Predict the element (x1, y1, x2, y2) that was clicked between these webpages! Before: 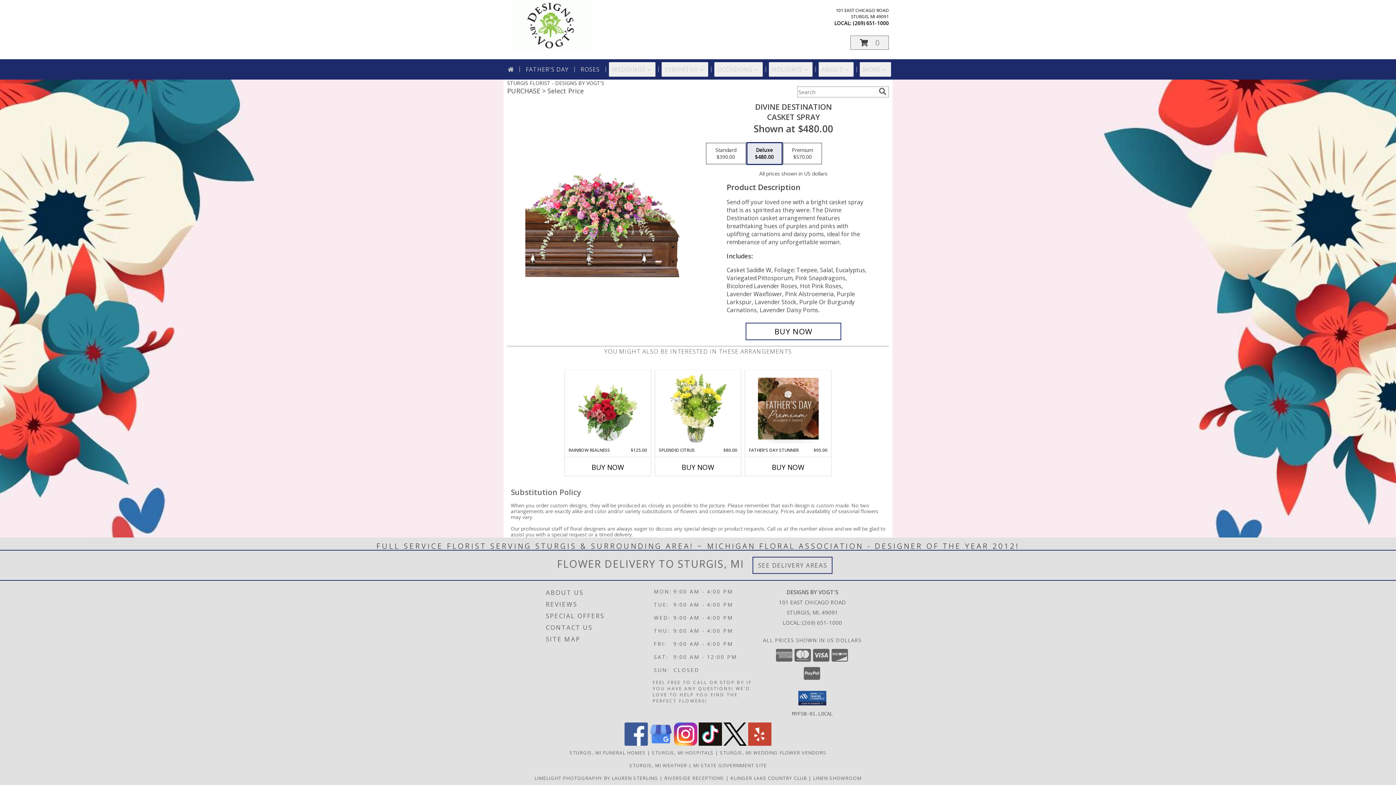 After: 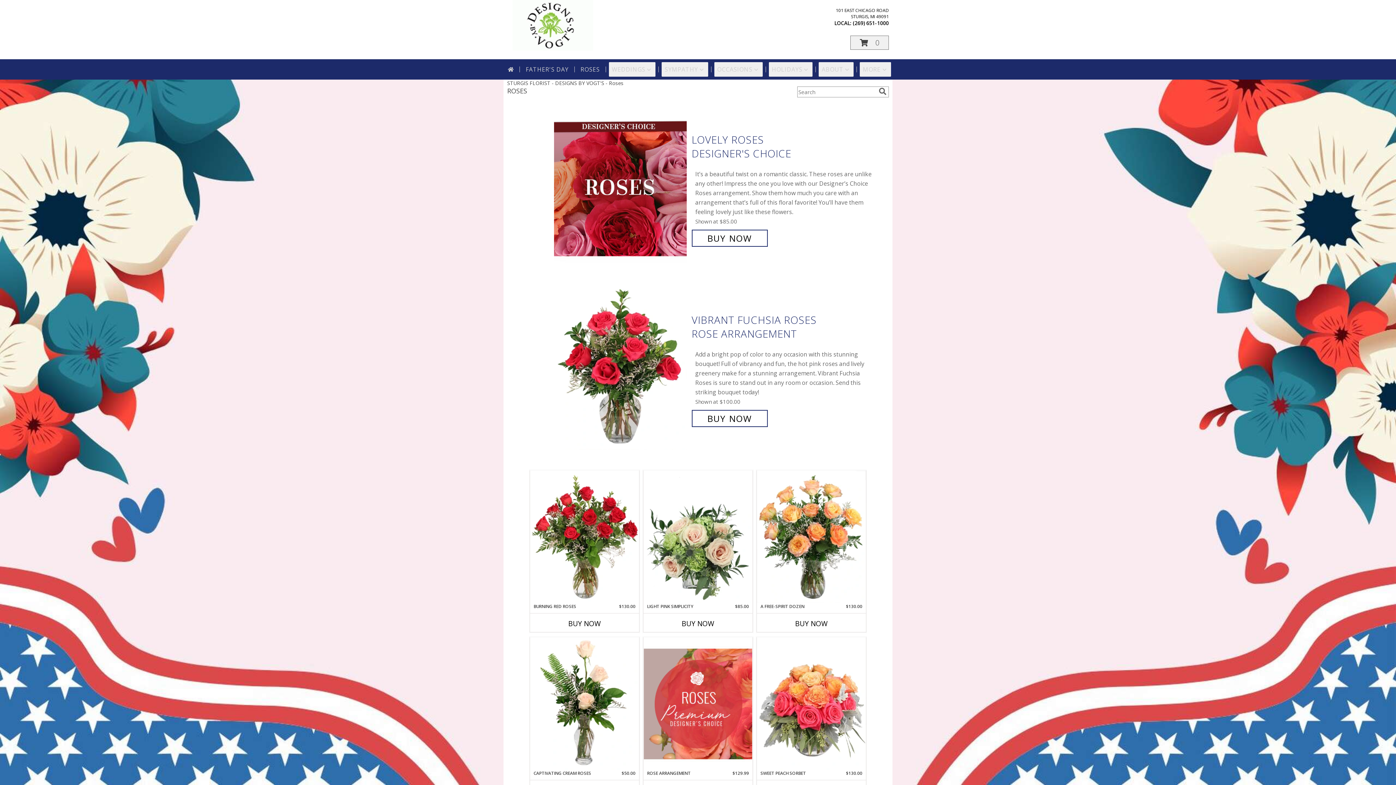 Action: label: ROSES bbox: (577, 62, 602, 76)